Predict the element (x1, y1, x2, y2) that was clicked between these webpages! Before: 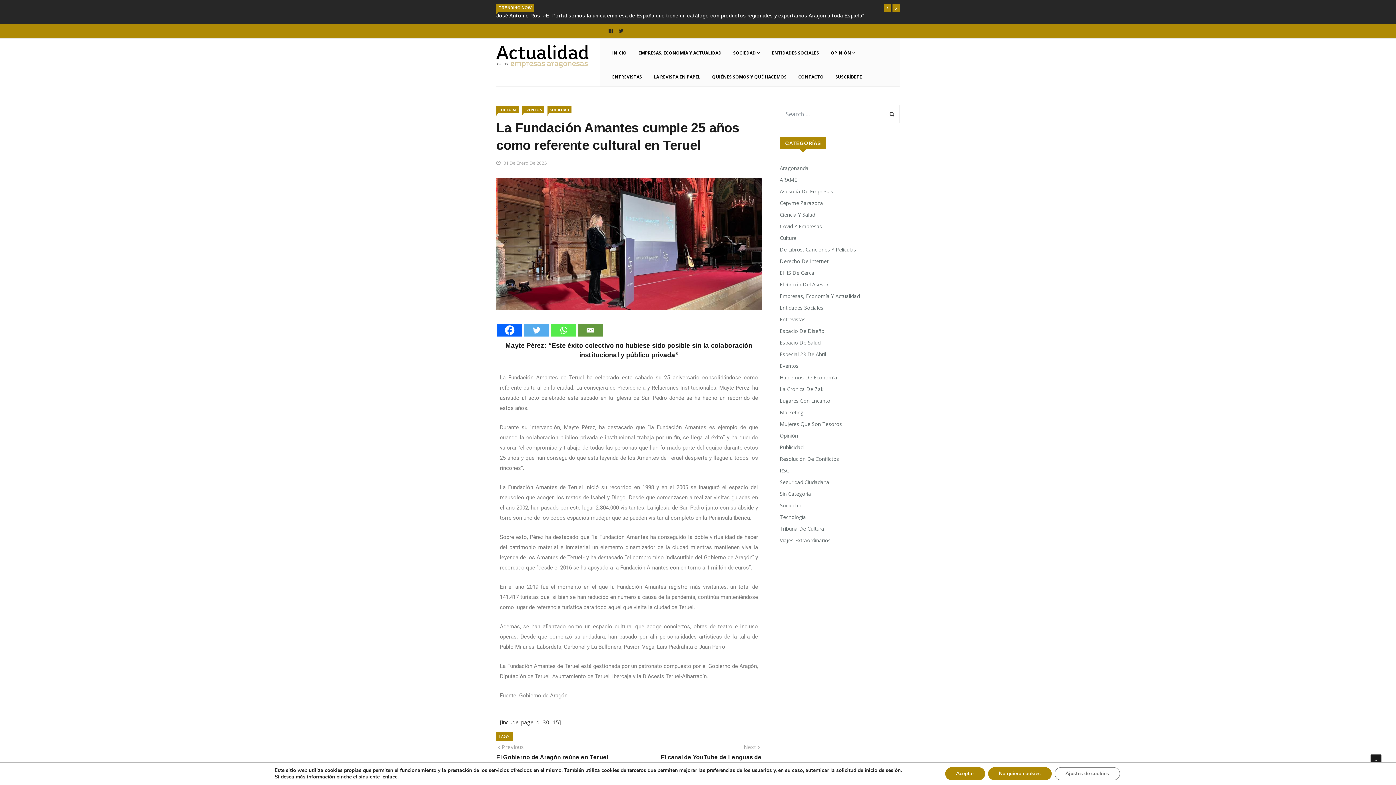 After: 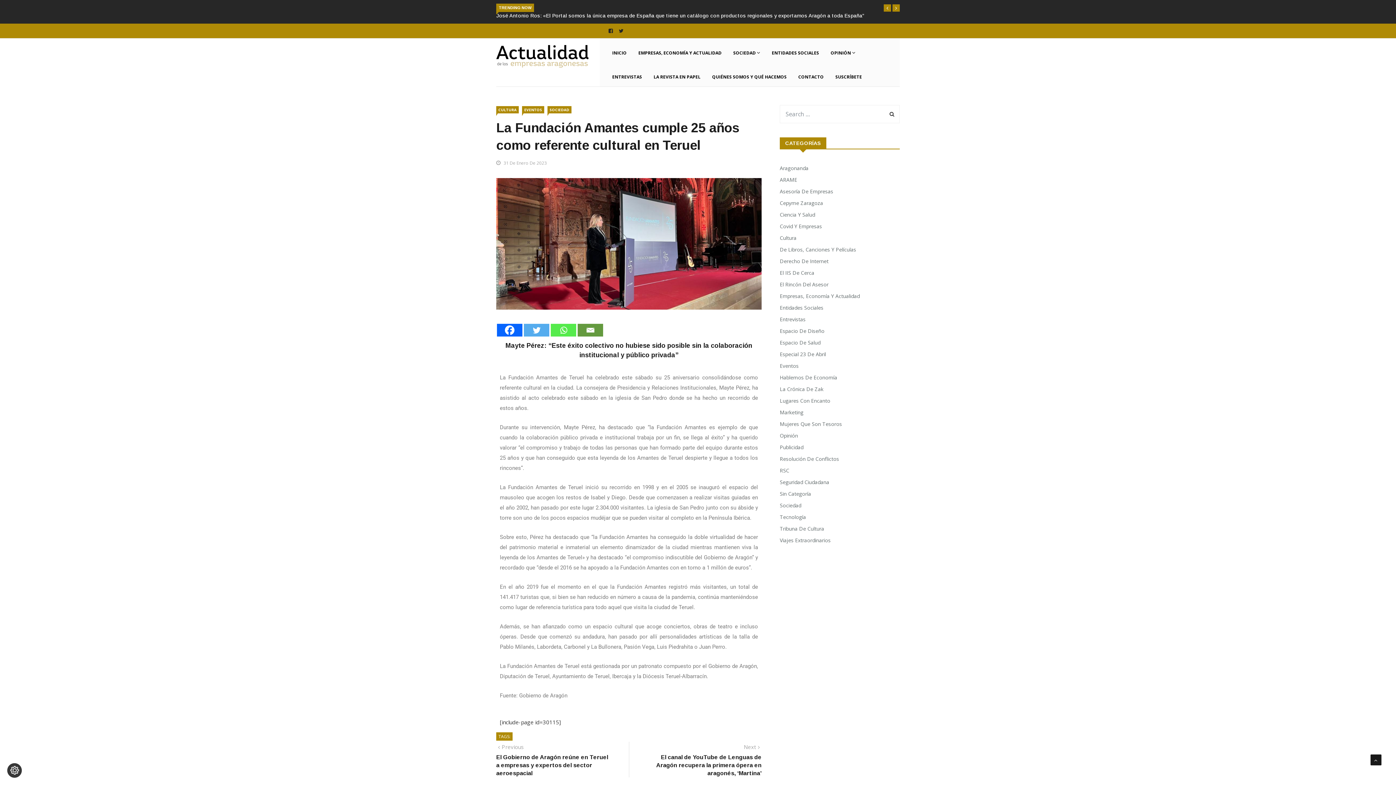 Action: bbox: (945, 767, 985, 780) label: Aceptar